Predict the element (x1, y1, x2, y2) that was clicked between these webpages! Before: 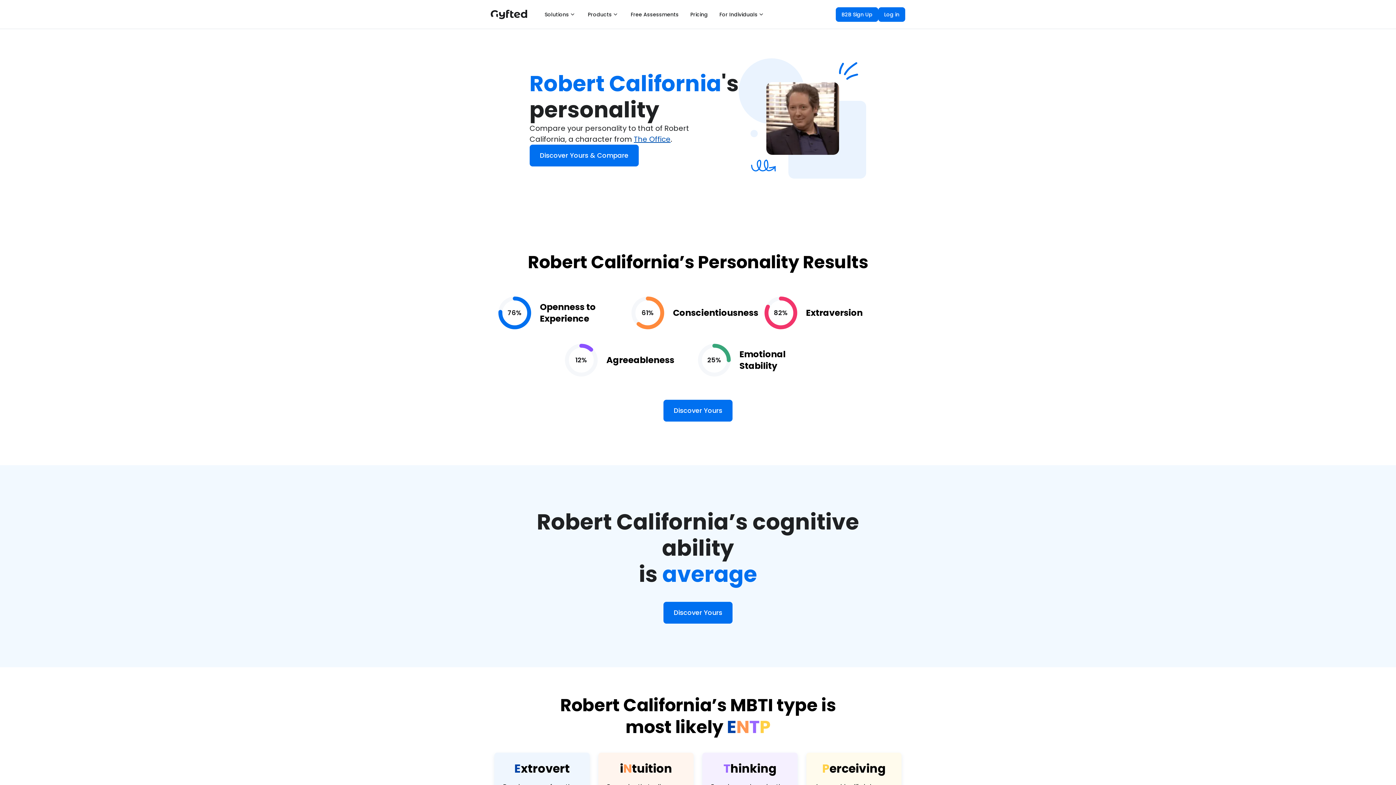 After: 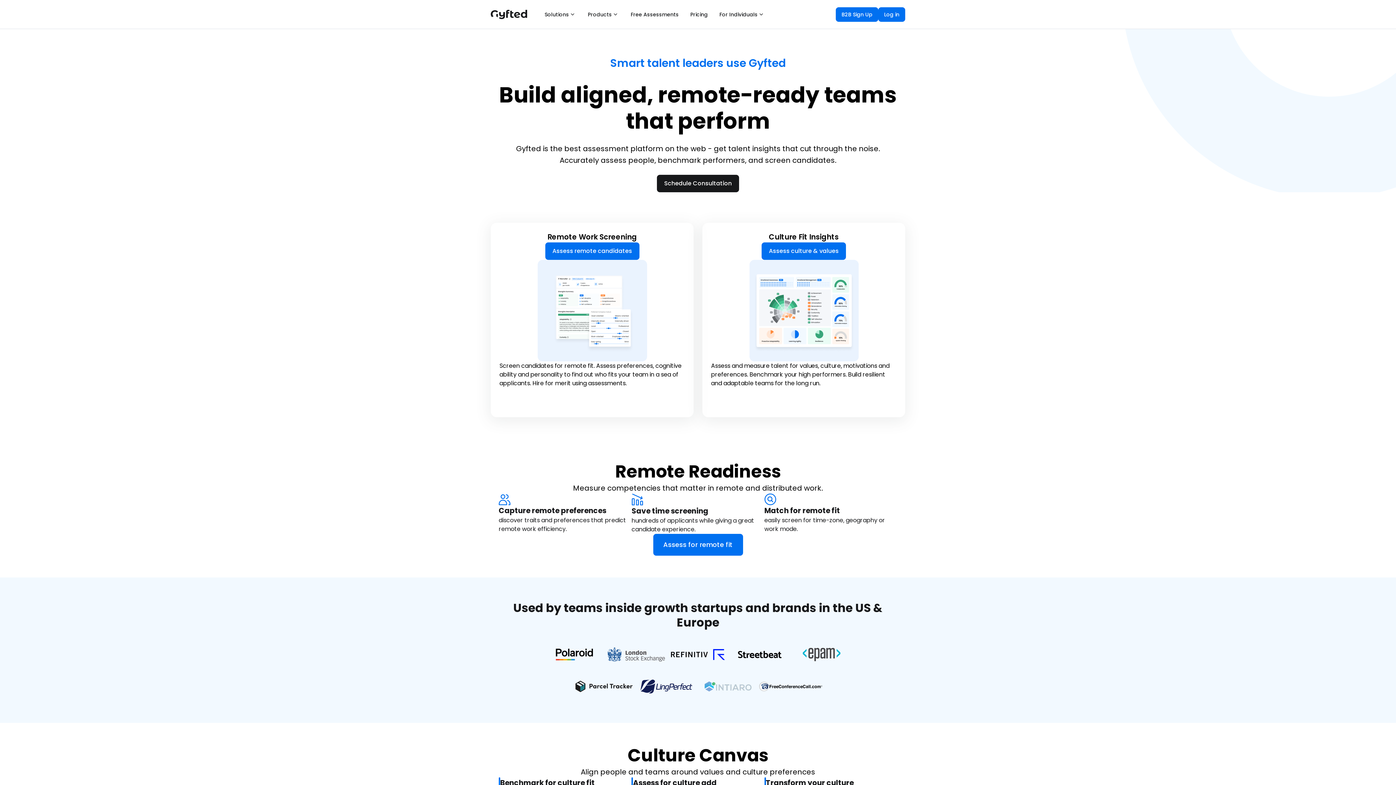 Action: bbox: (490, 9, 534, 19) label: Main landing page